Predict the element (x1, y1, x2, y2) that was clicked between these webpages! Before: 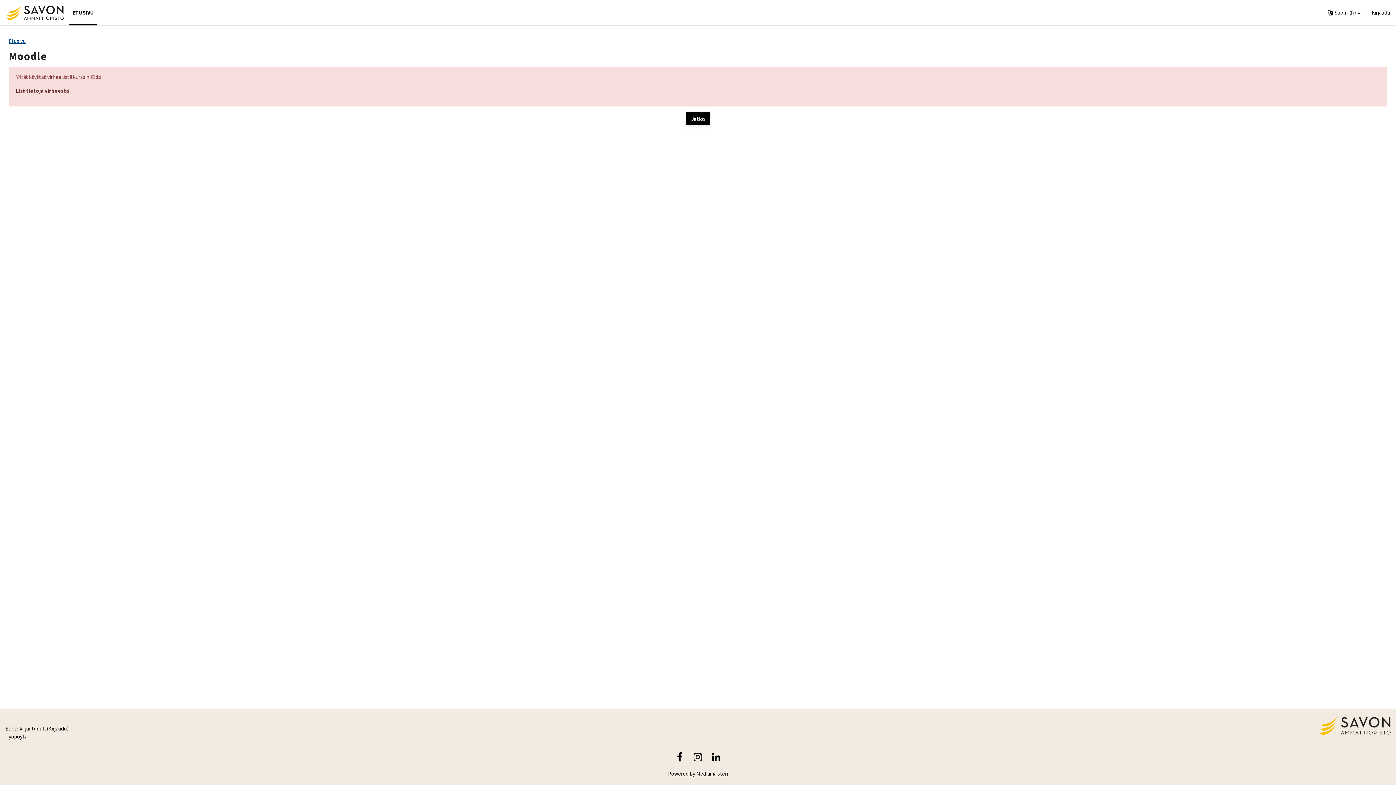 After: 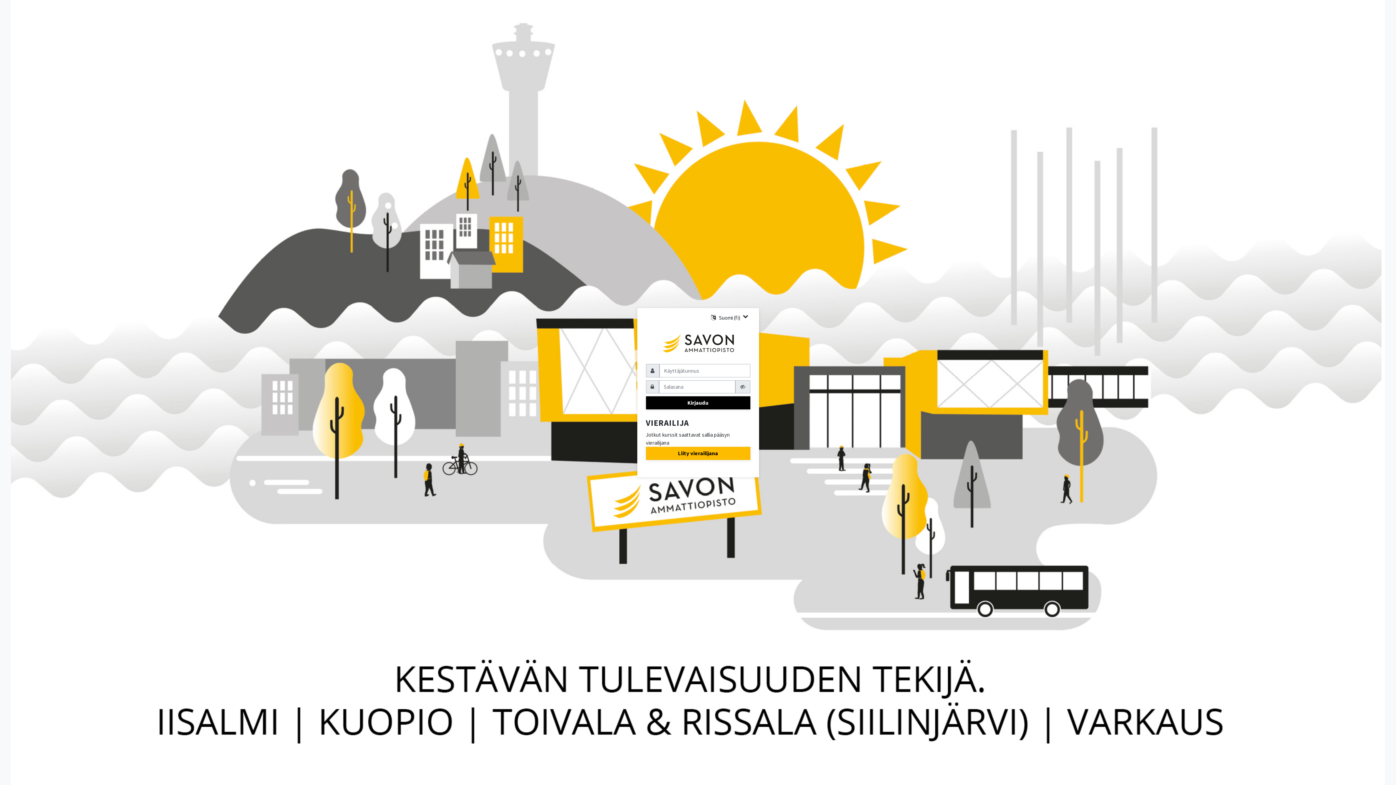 Action: bbox: (1372, 8, 1390, 16) label: Kirjaudu